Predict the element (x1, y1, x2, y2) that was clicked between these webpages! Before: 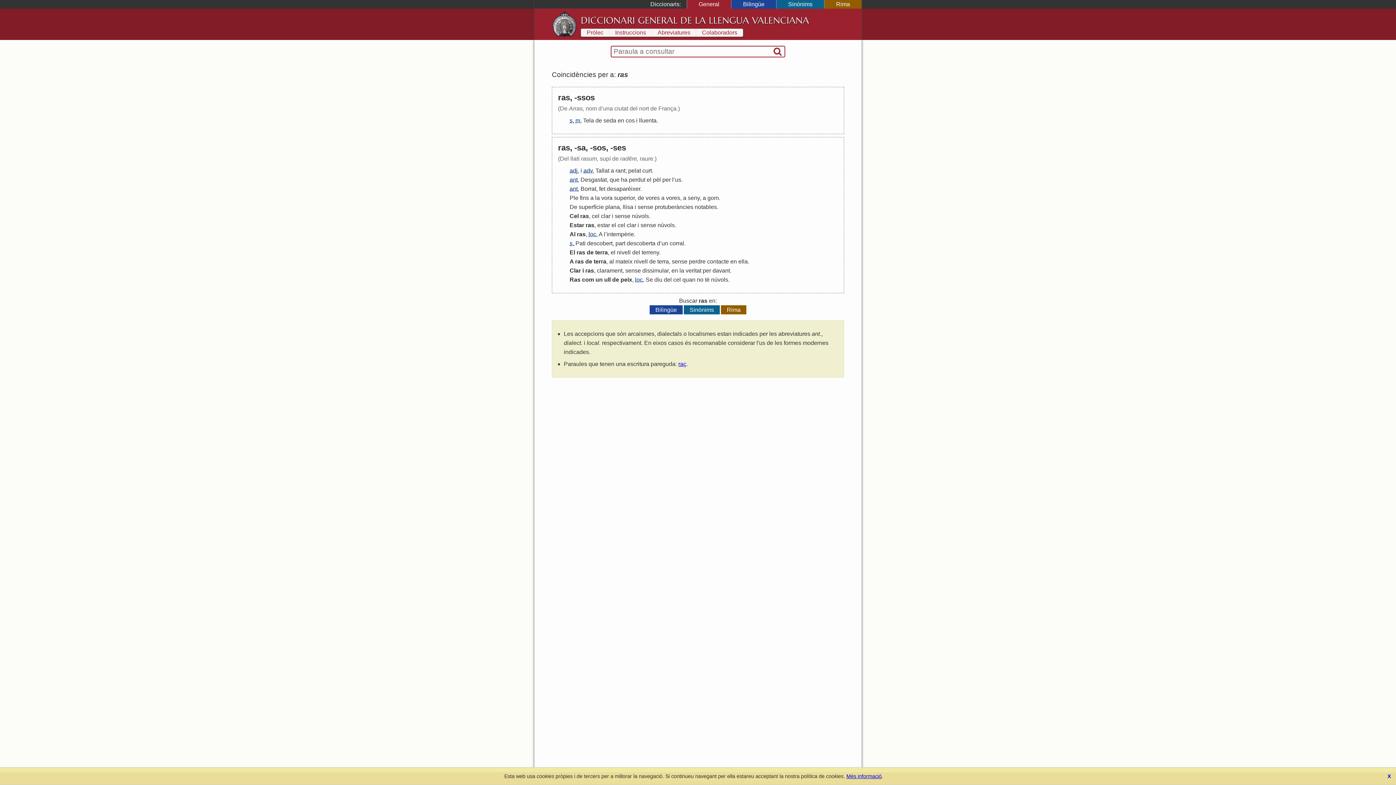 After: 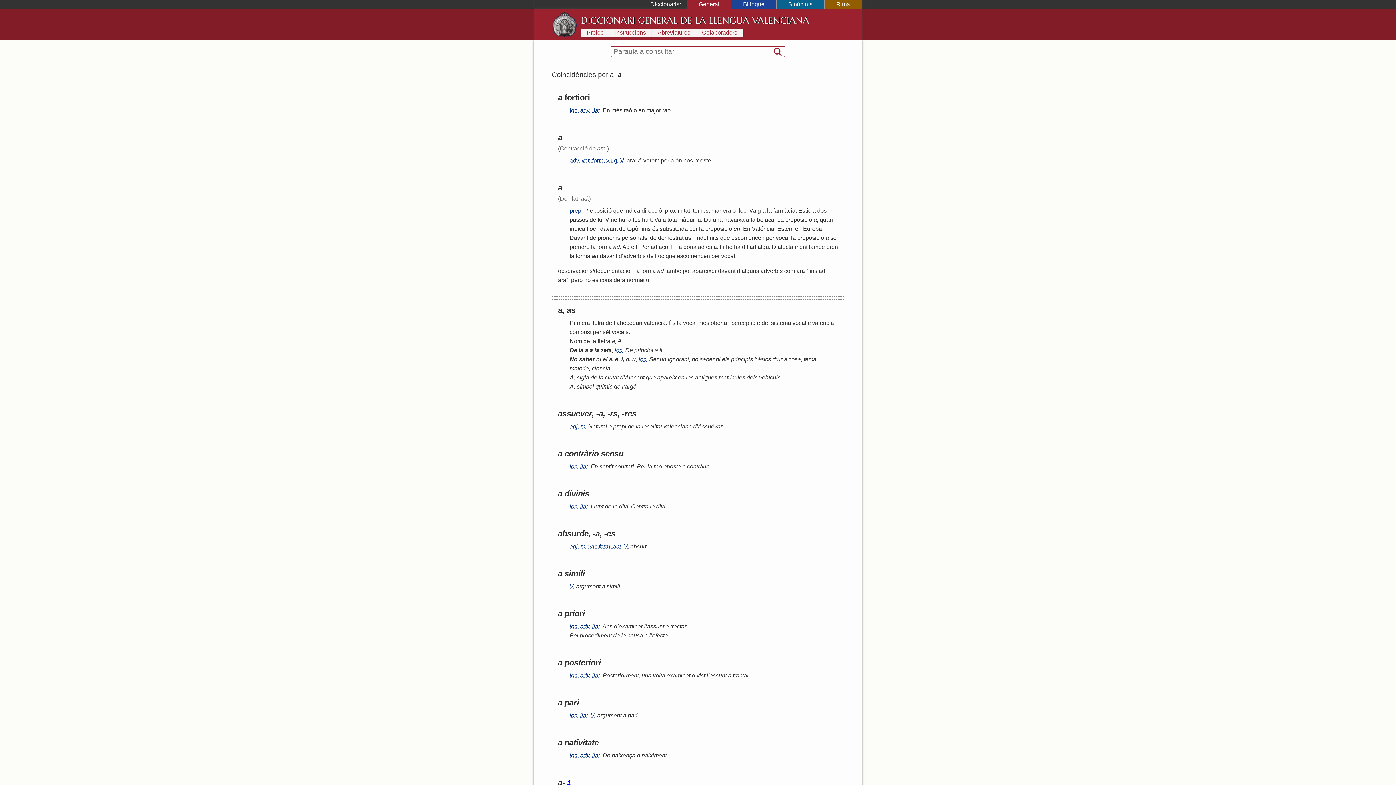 Action: label: a bbox: (702, 194, 706, 201)